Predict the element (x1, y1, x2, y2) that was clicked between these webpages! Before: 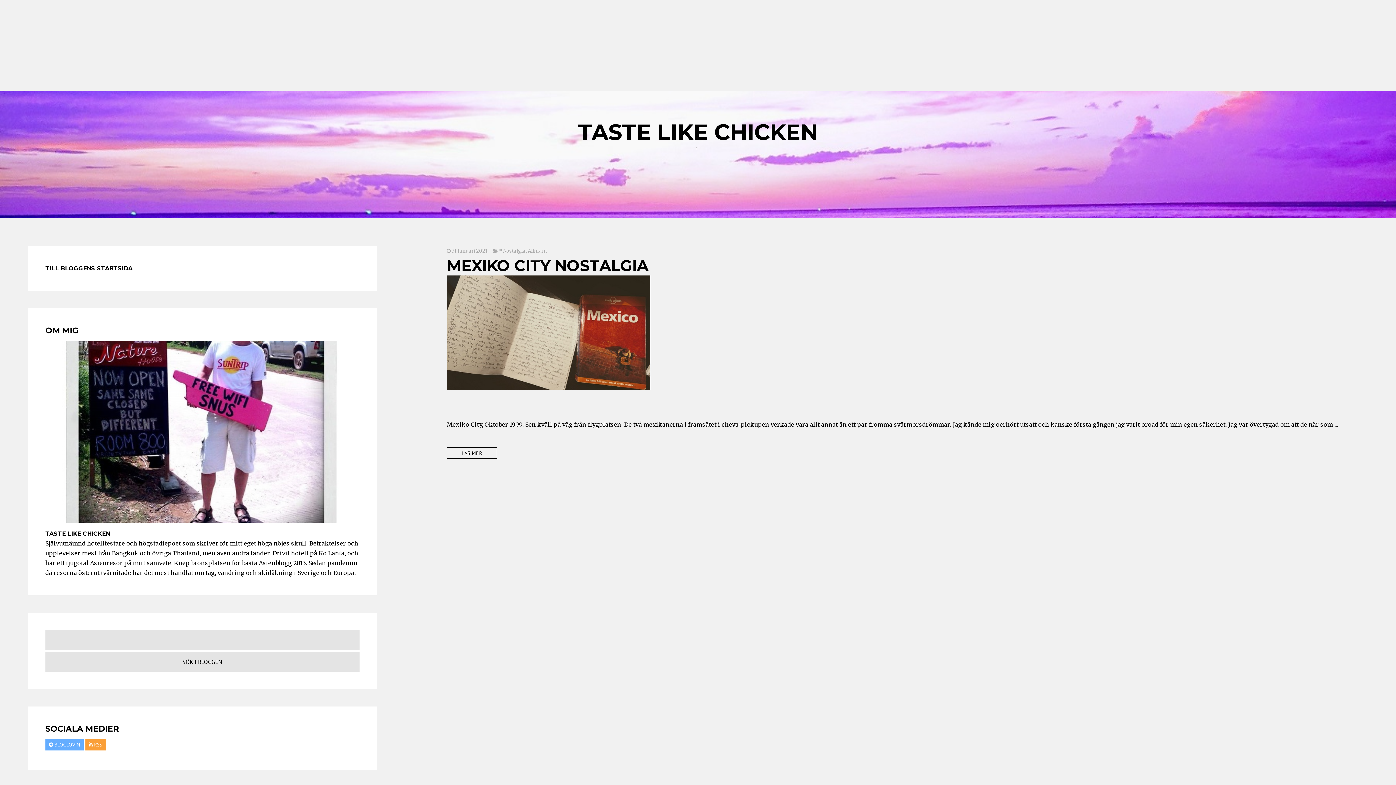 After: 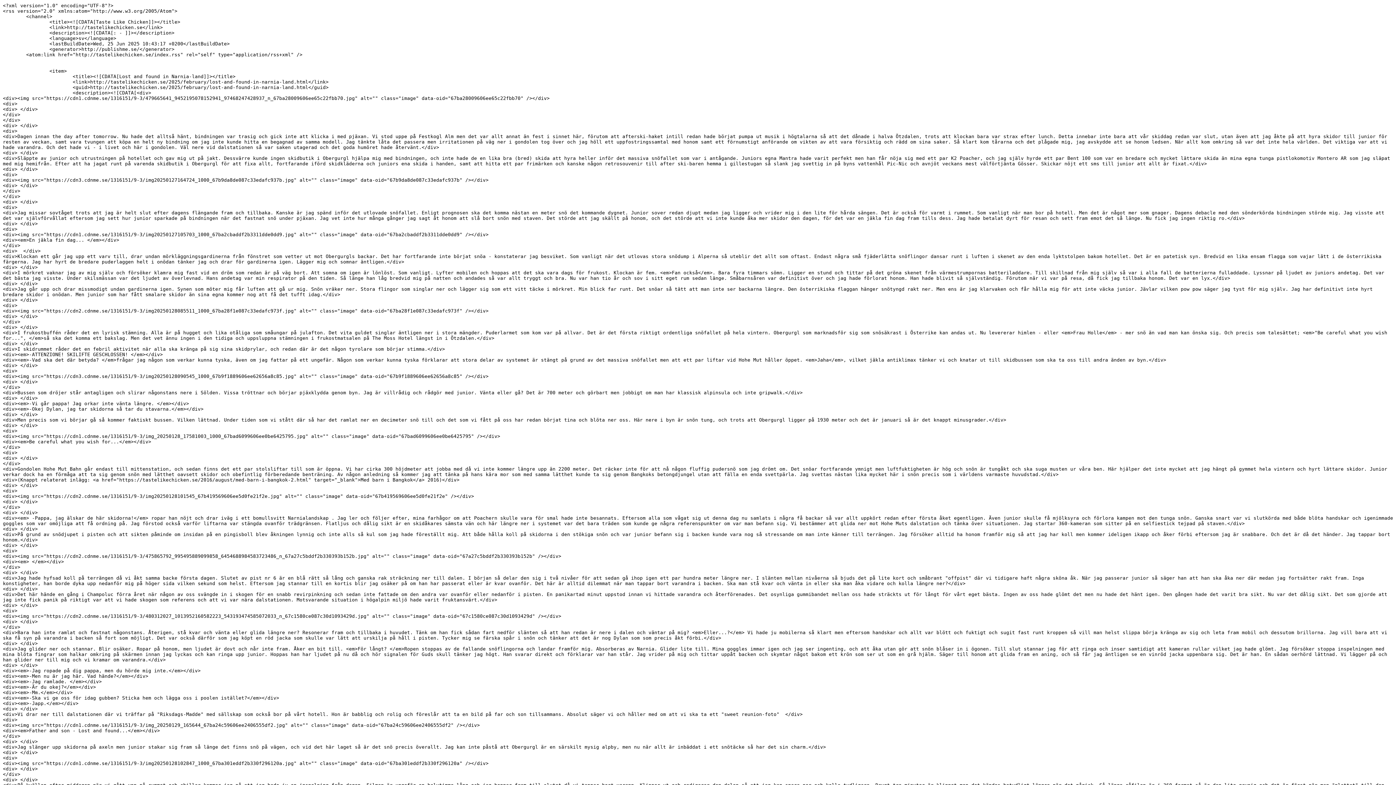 Action: bbox: (85, 739, 105, 750) label: RSS